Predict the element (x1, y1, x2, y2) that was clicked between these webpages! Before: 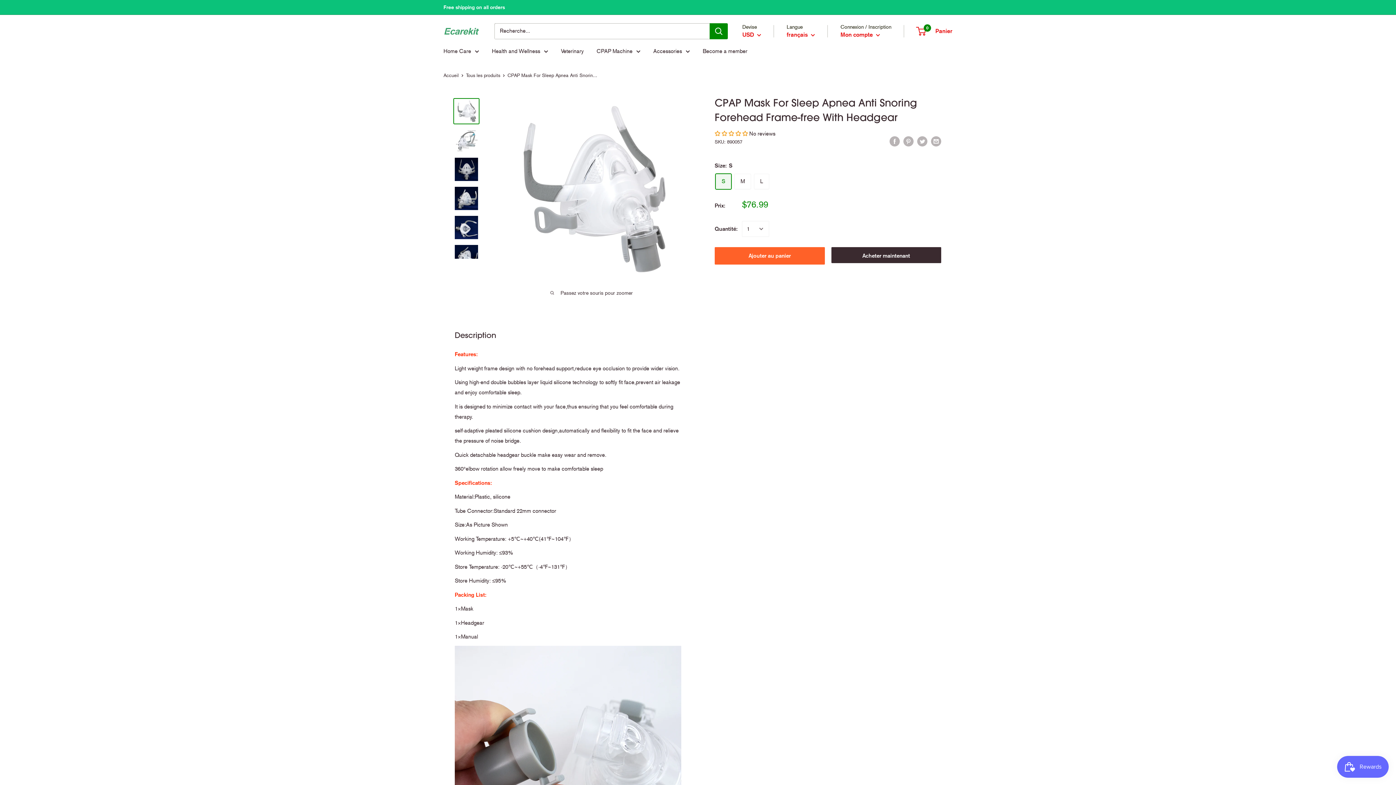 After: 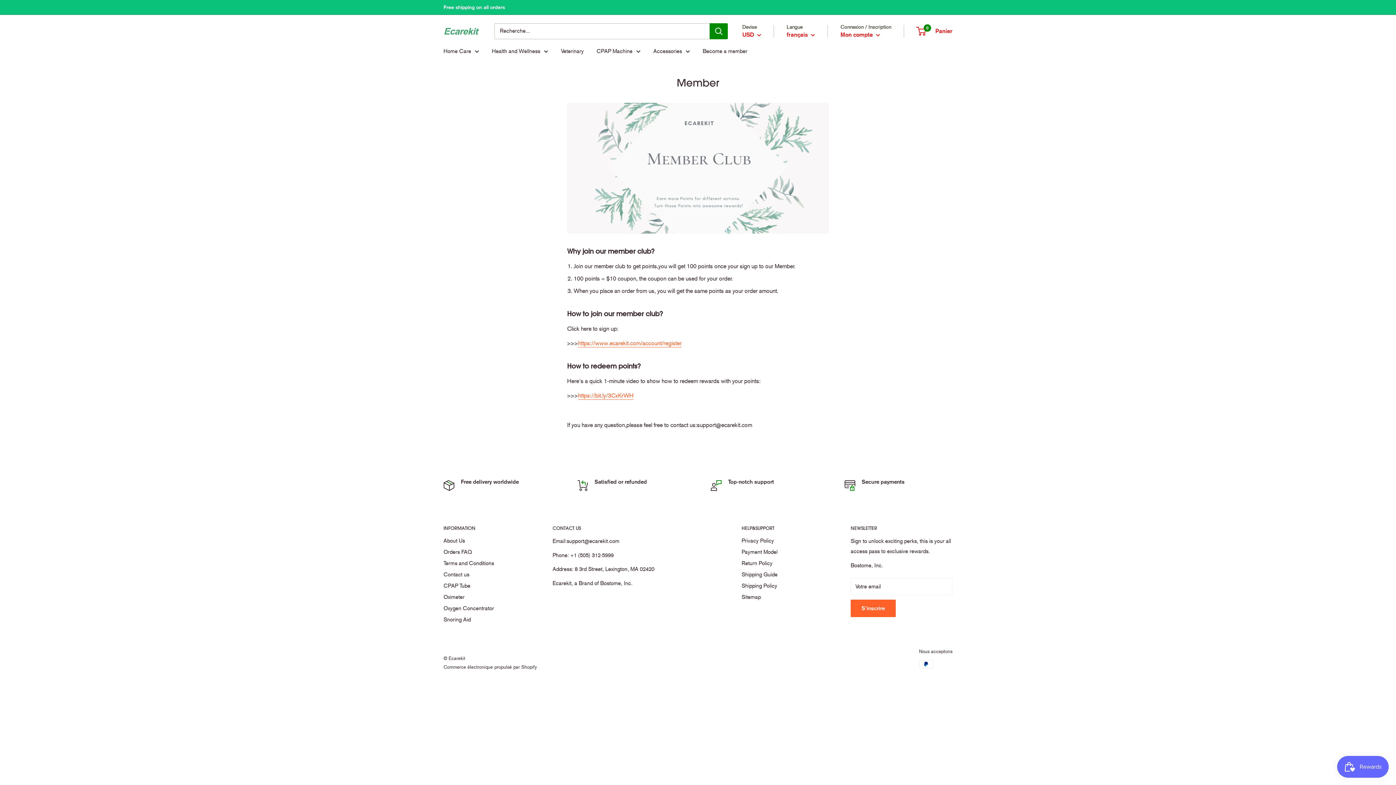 Action: label: Become a member bbox: (702, 46, 747, 56)